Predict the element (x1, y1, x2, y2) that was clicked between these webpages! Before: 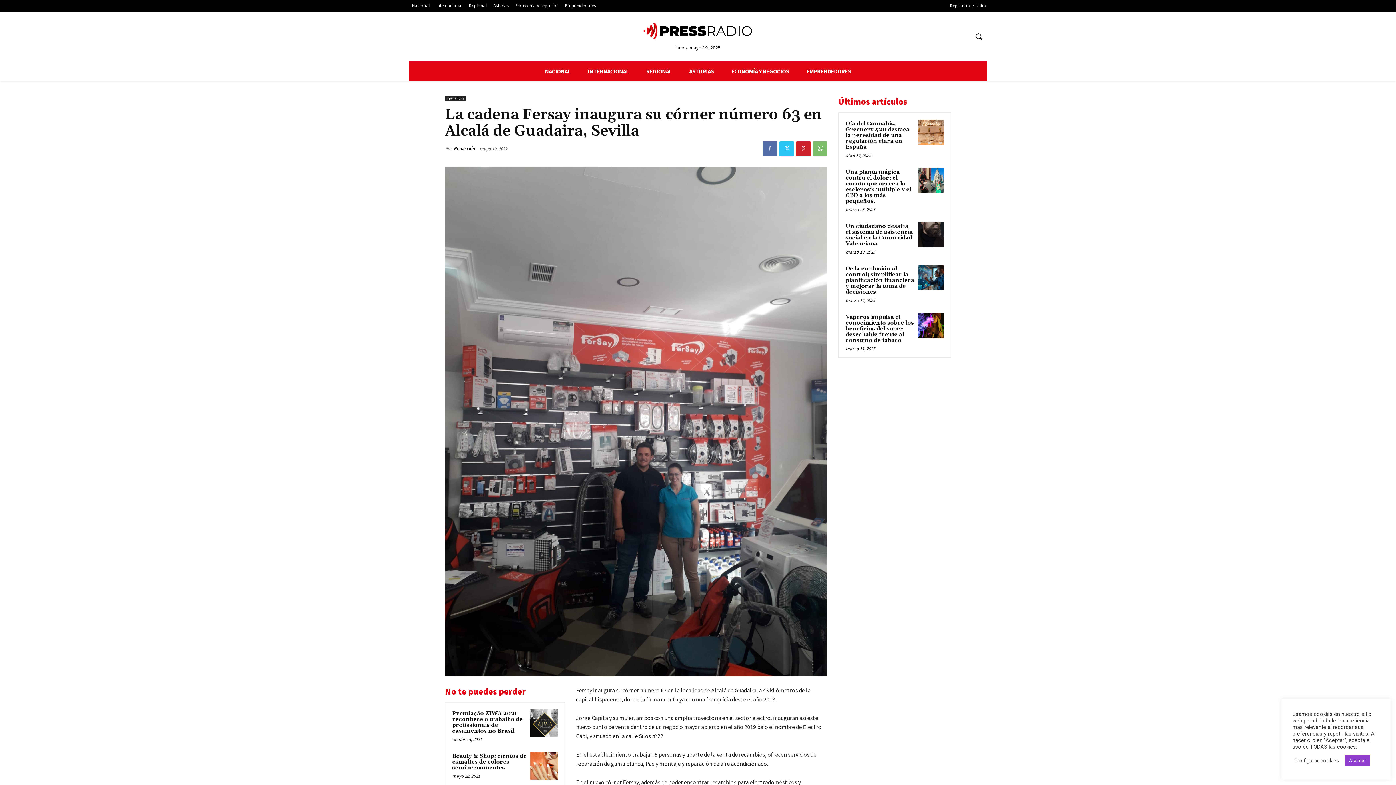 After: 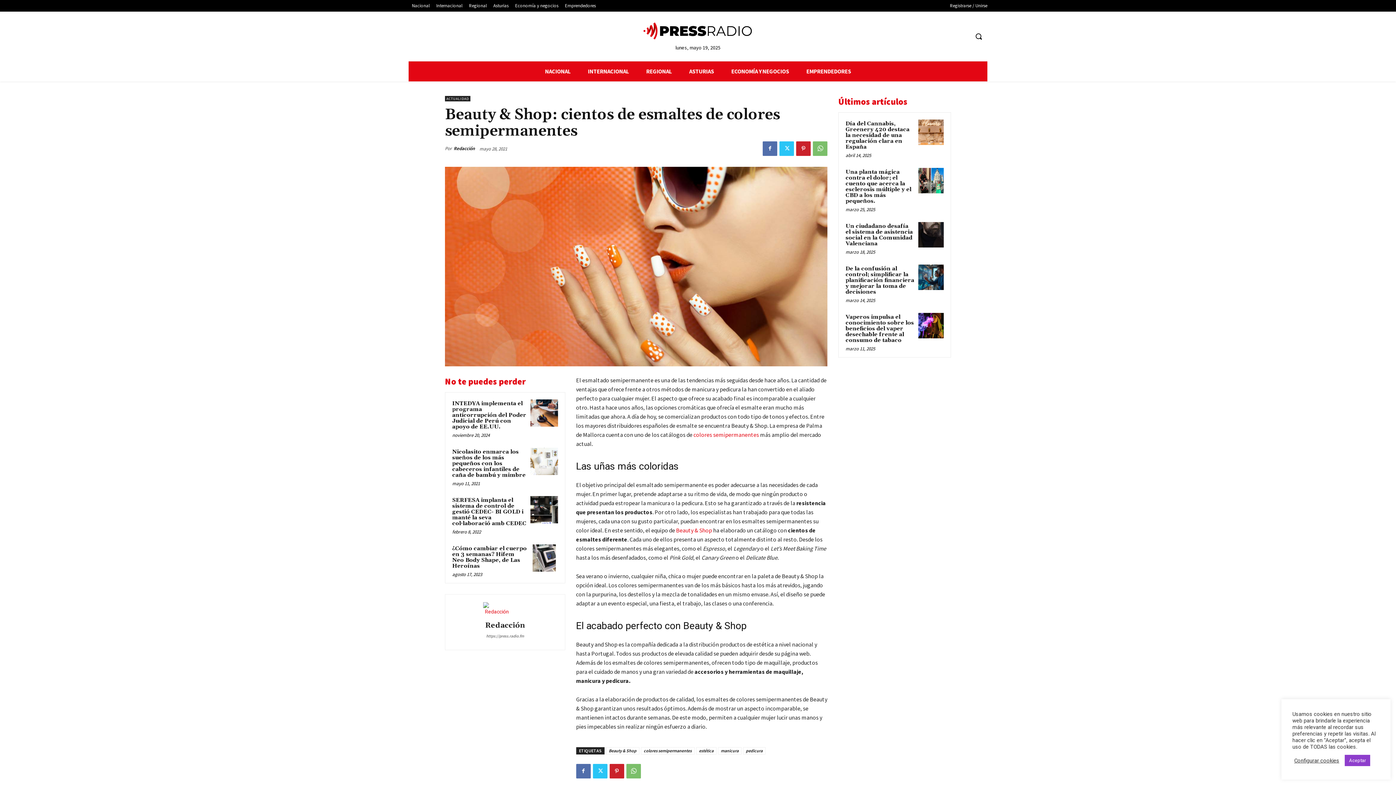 Action: bbox: (530, 752, 558, 779)